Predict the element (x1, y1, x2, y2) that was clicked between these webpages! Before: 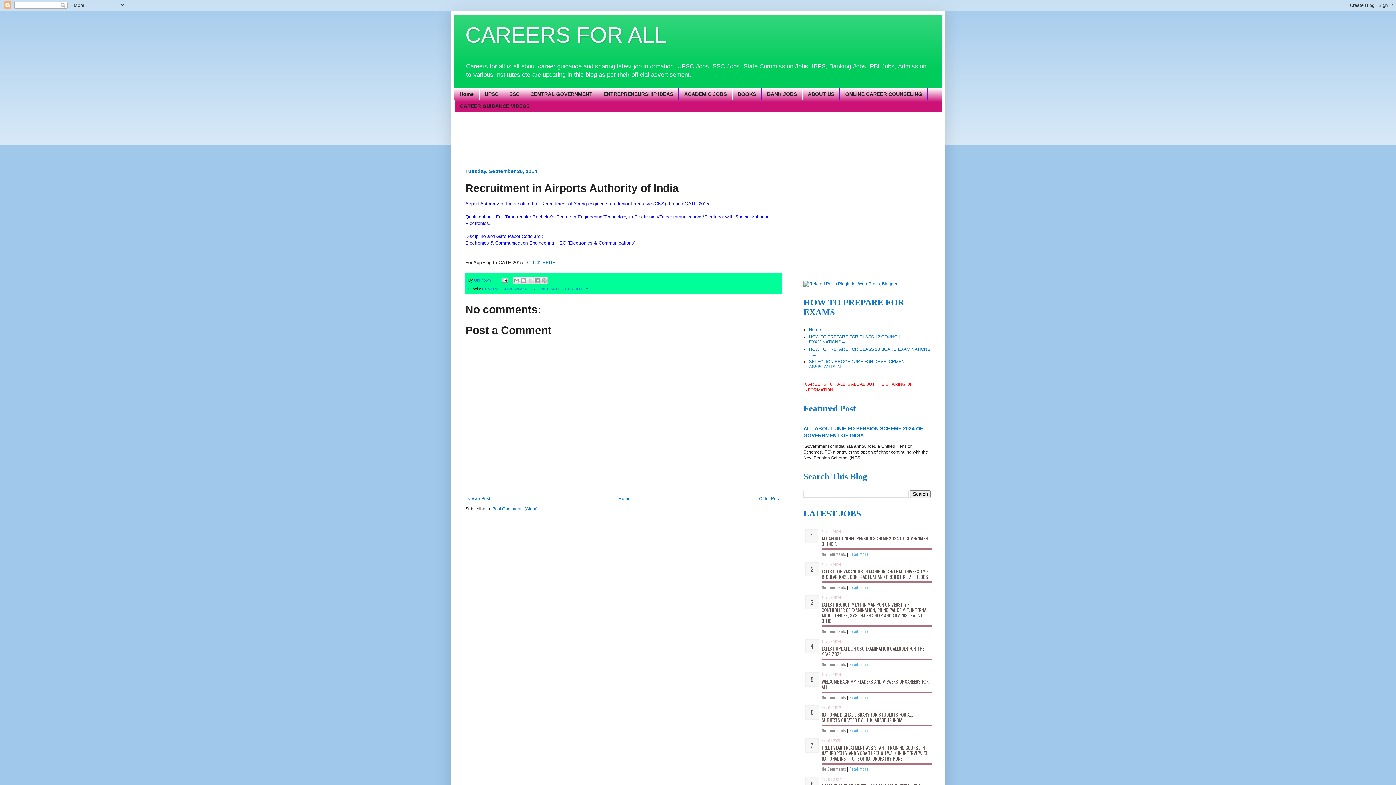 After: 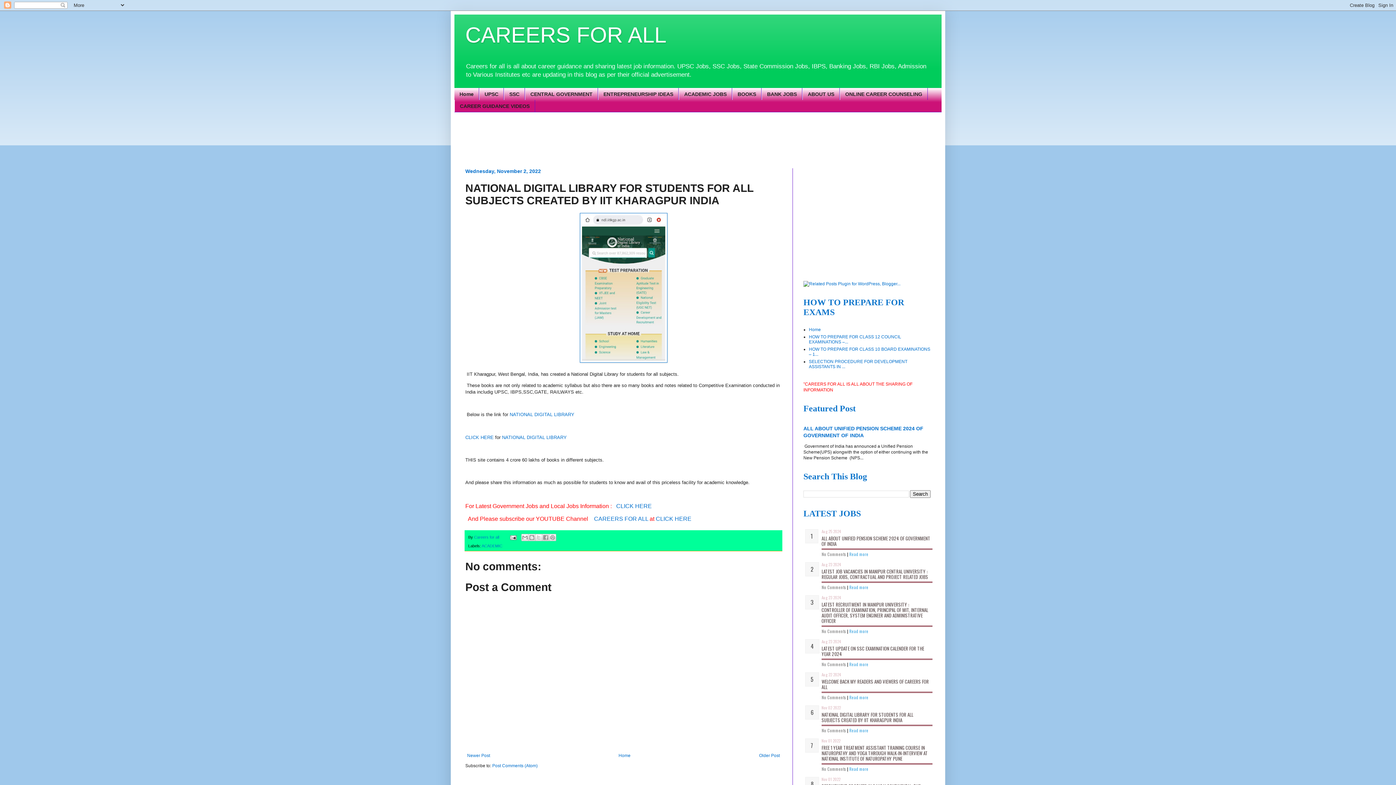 Action: bbox: (849, 727, 868, 733) label: Read more